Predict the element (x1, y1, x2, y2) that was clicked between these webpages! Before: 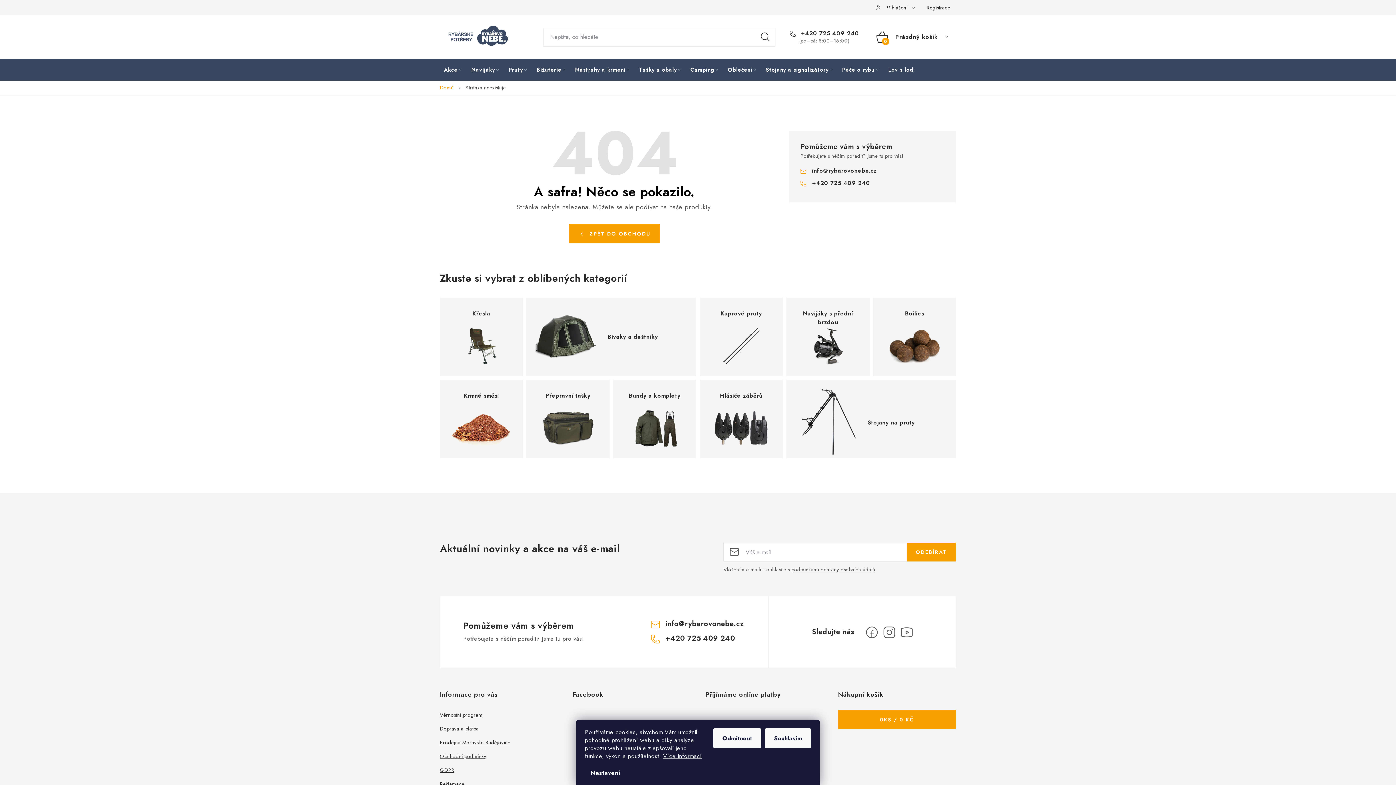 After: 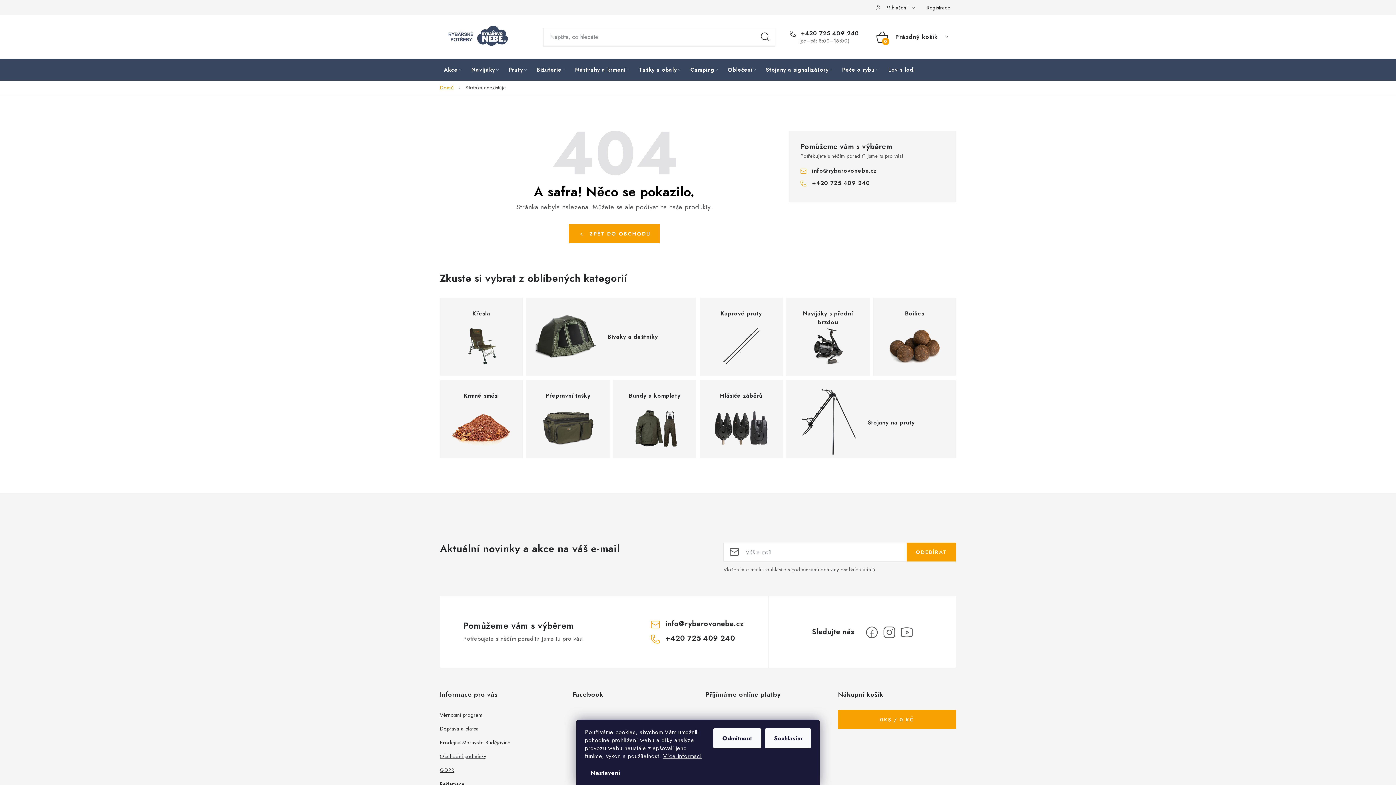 Action: label: info@rybarovonebe.cz bbox: (812, 166, 876, 174)